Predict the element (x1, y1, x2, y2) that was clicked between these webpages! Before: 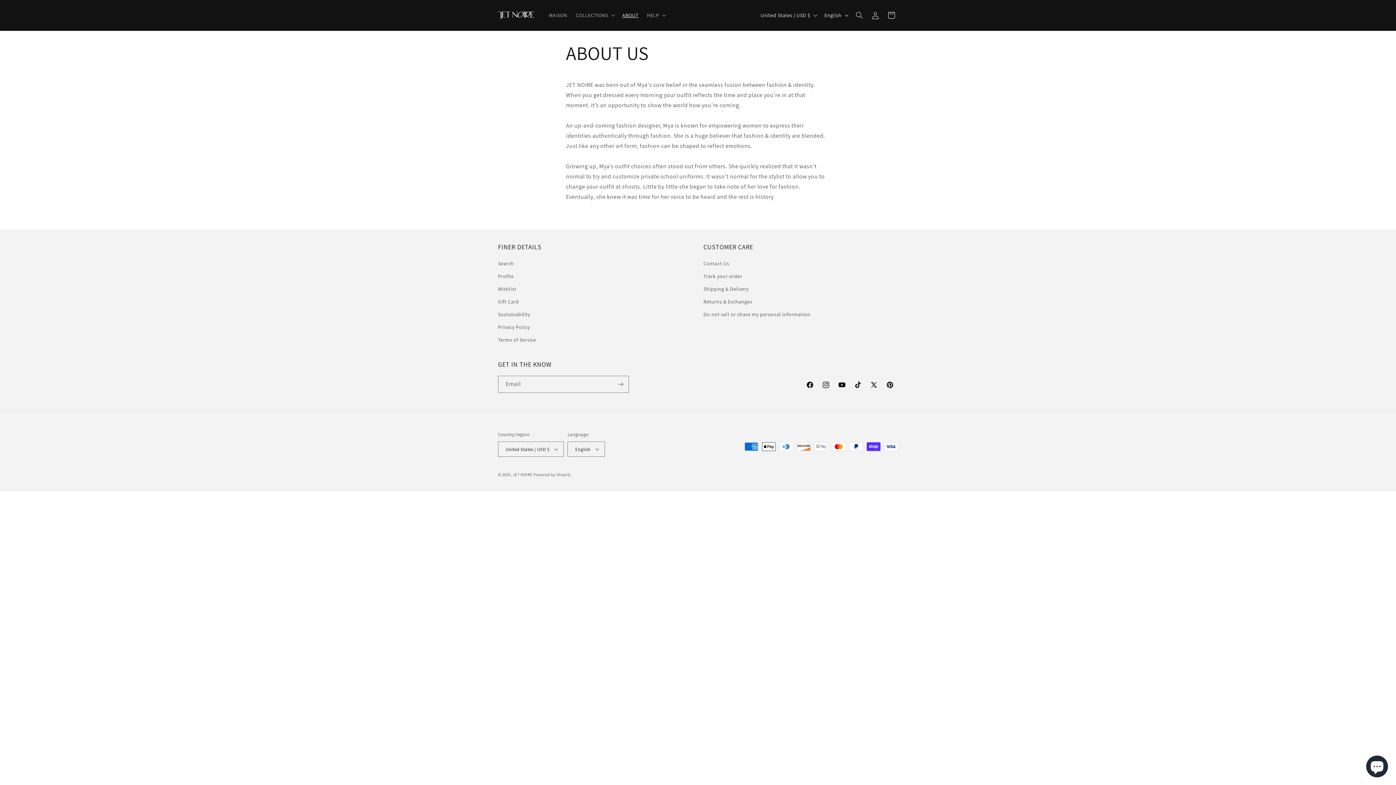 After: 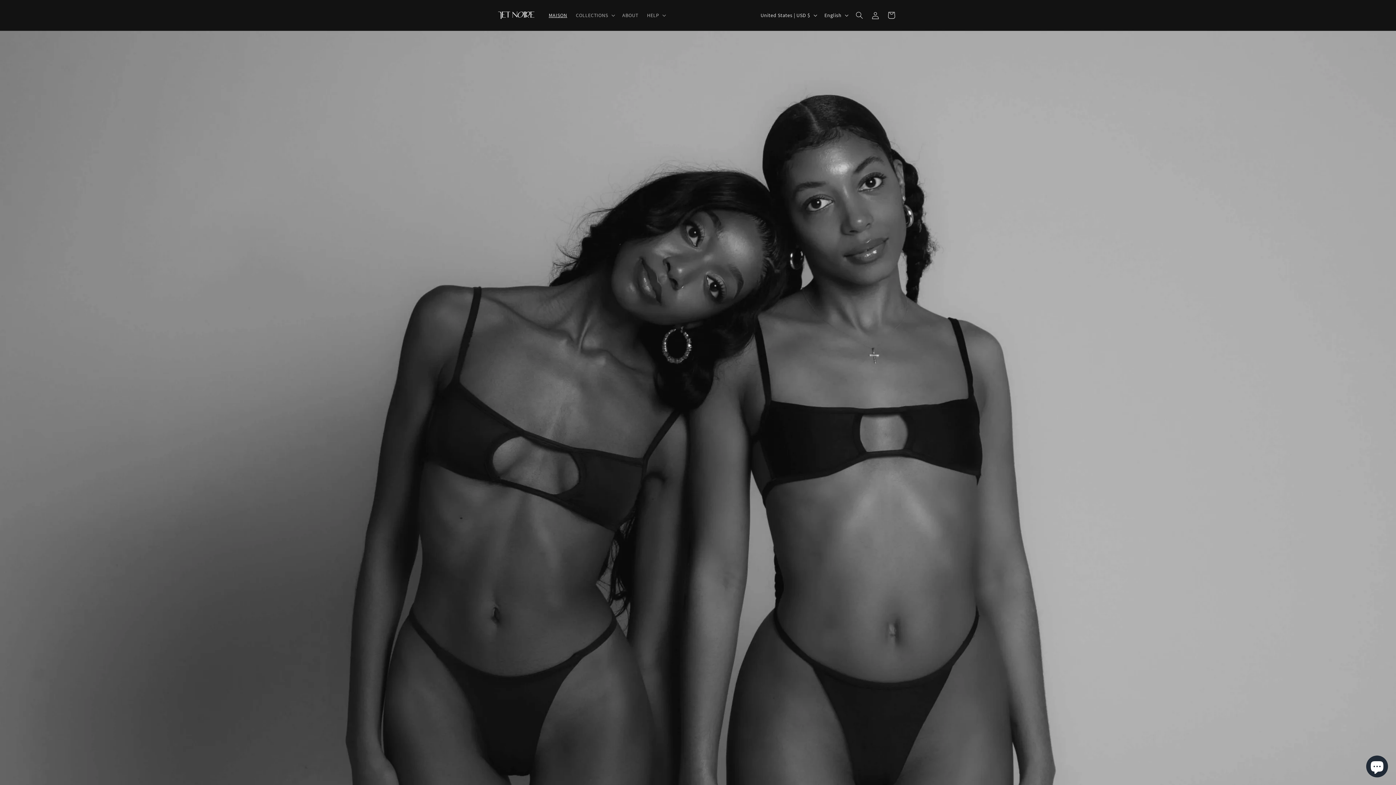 Action: bbox: (512, 472, 532, 477) label: JET NOIRE